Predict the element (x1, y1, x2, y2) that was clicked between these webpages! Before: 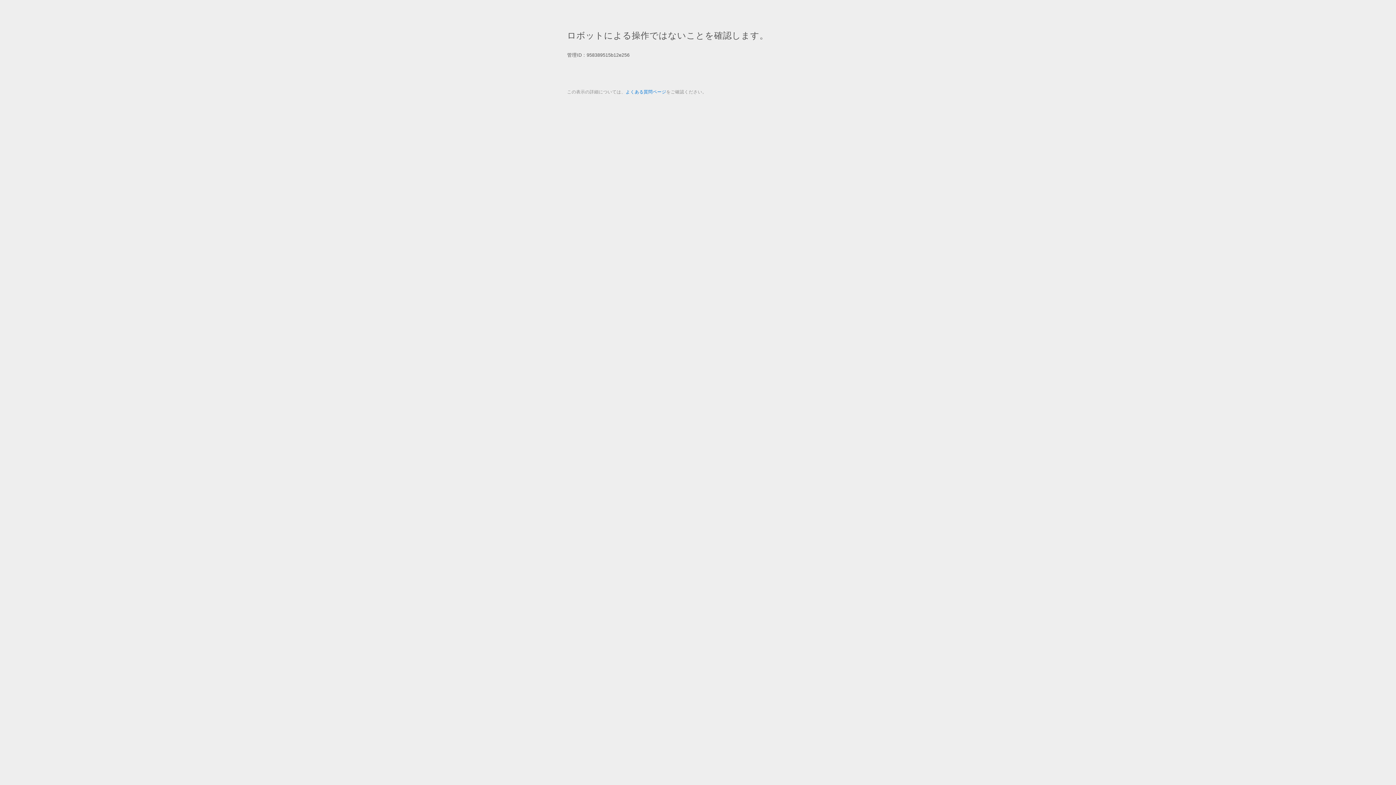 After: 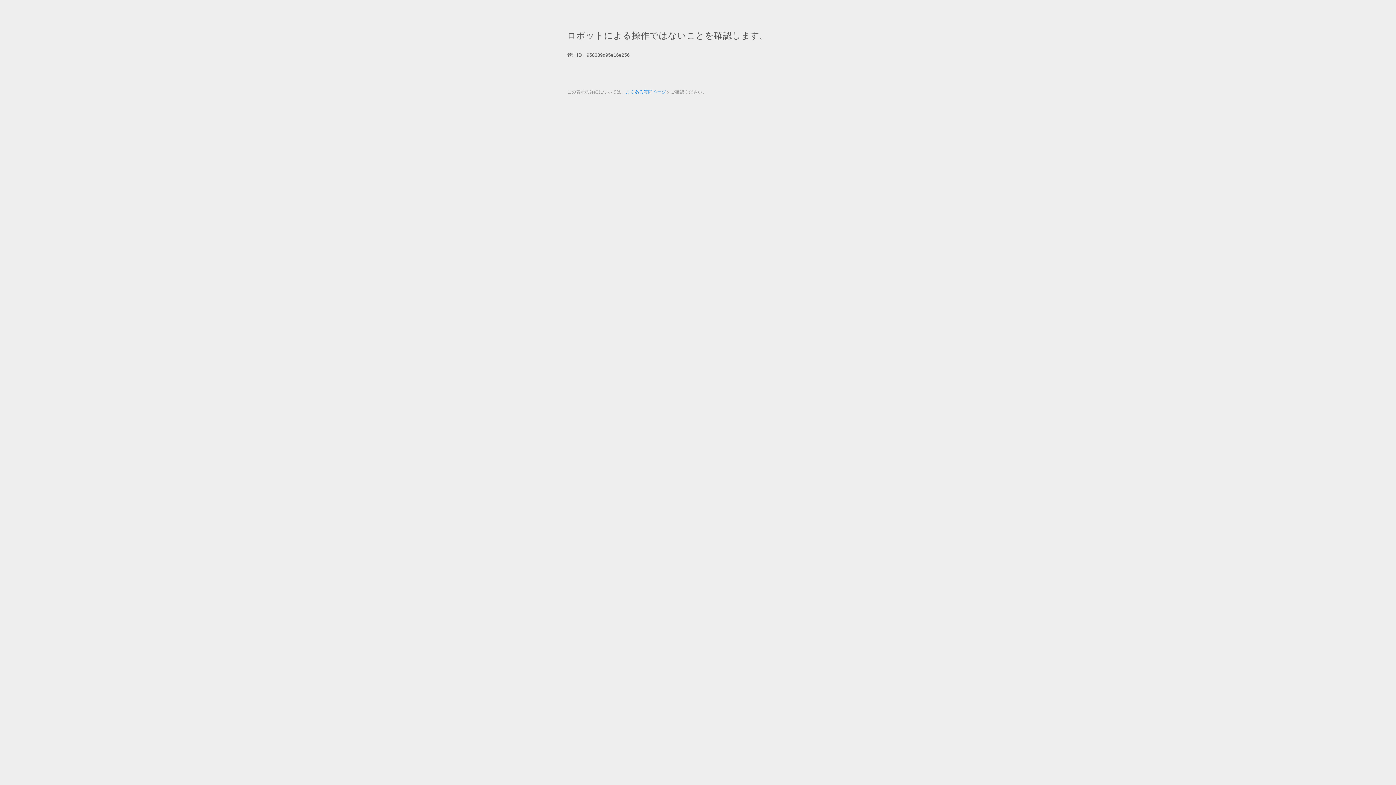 Action: bbox: (625, 89, 666, 94) label: よくある質問ページ